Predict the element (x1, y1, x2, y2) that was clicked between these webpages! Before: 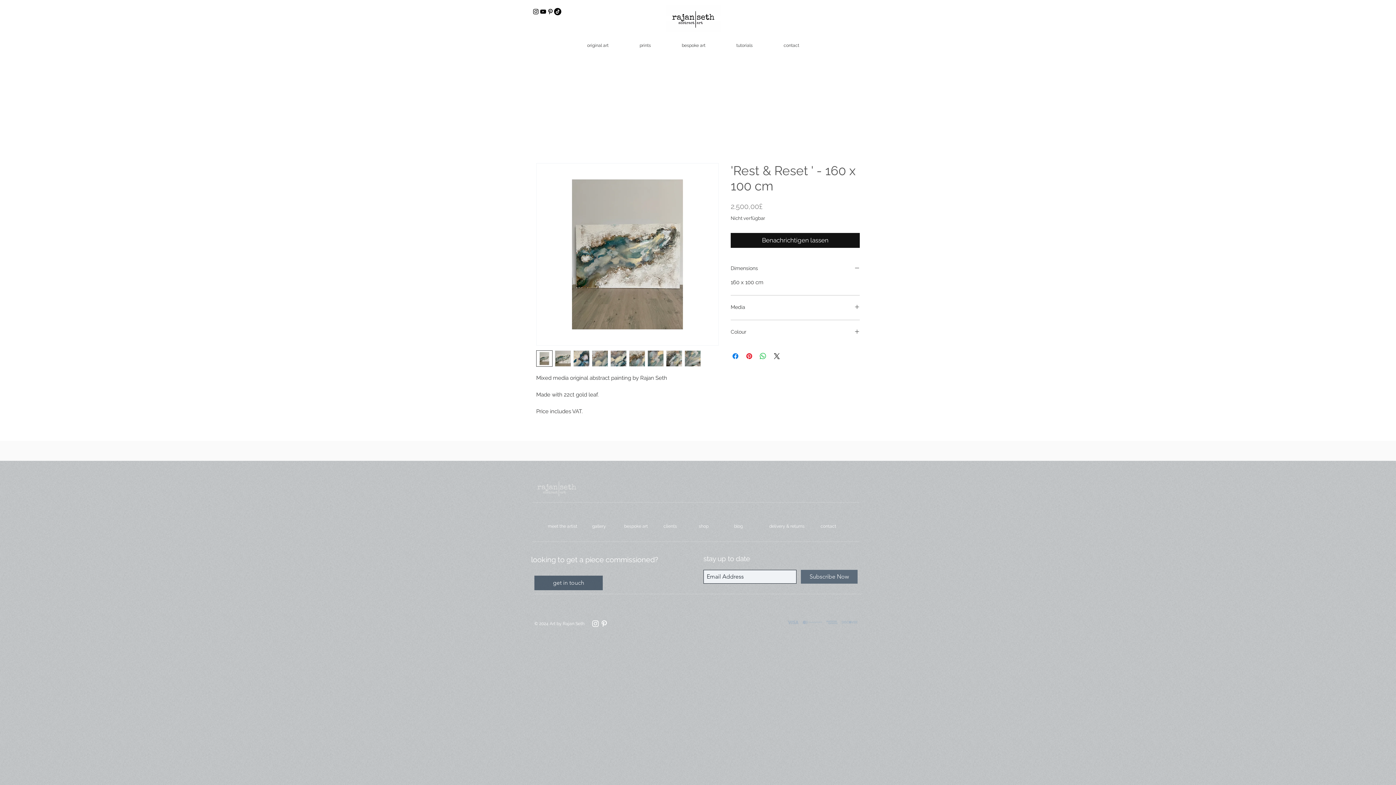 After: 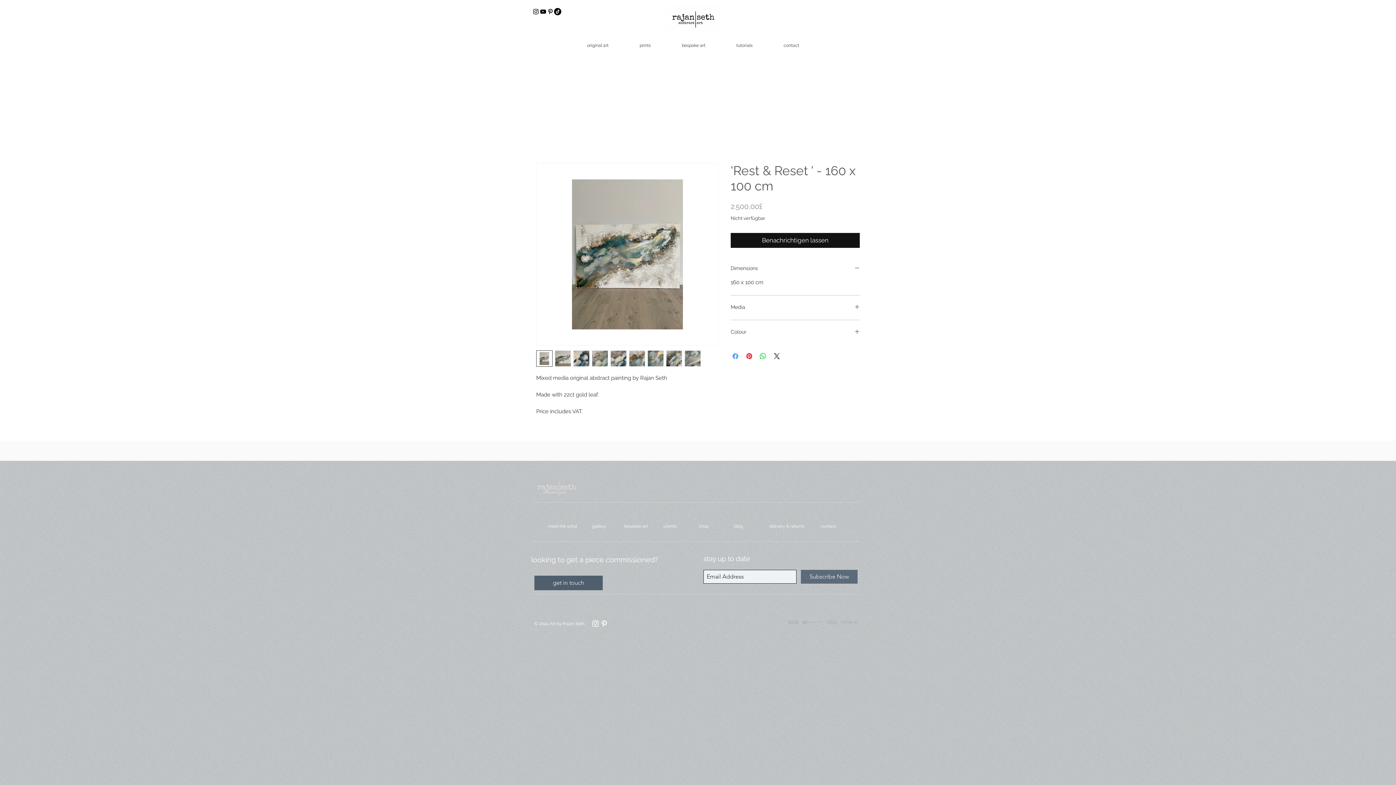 Action: bbox: (731, 352, 740, 360) label: Bei Facebook teilen